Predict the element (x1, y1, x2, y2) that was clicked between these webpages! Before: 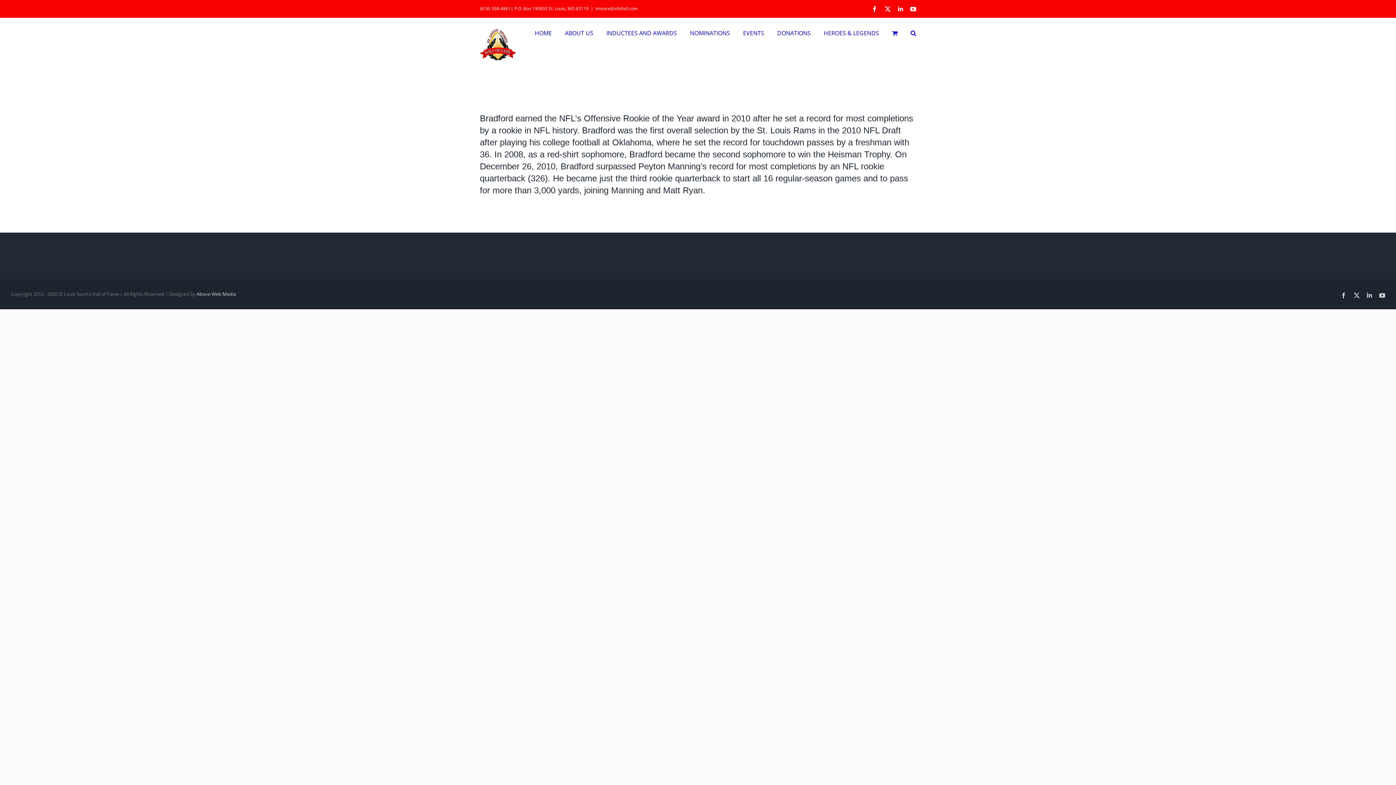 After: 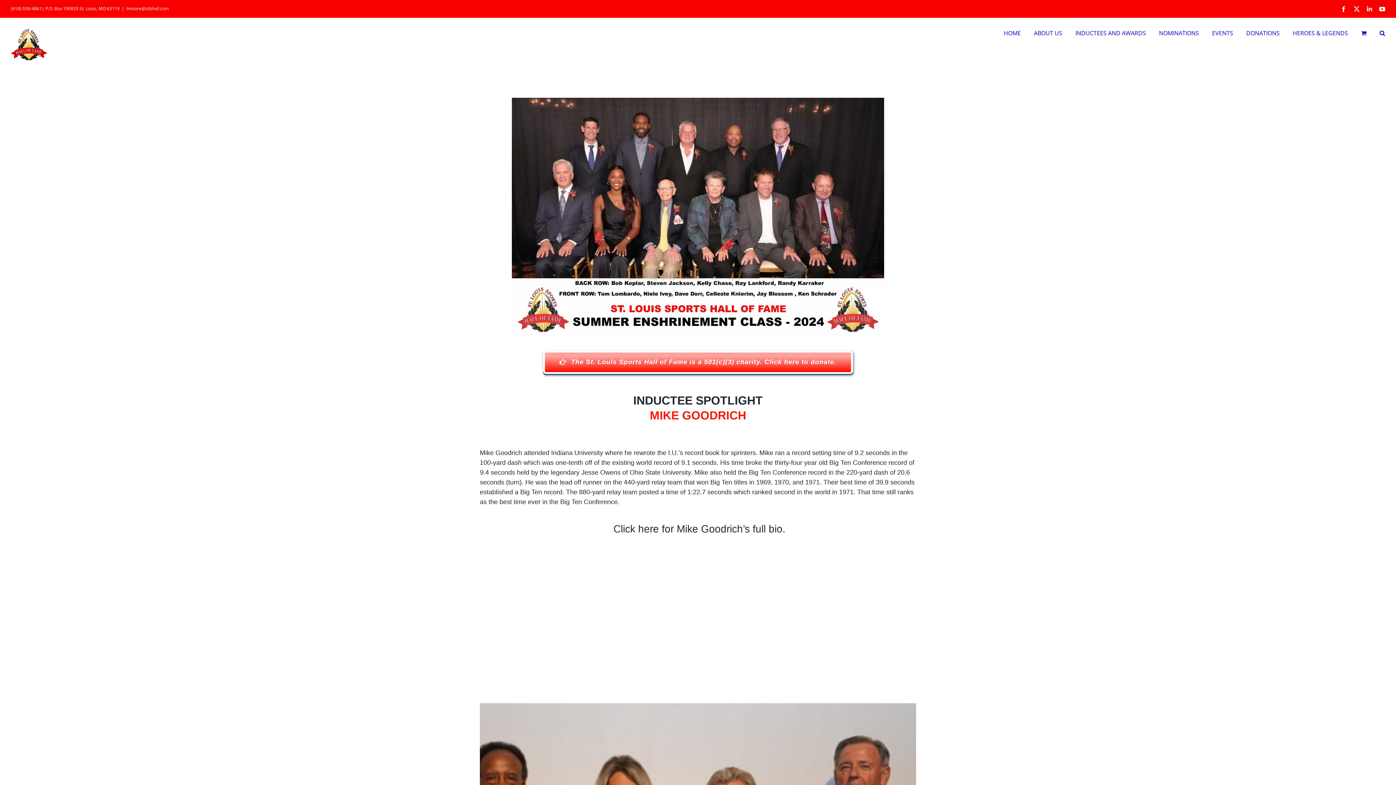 Action: label: HOME bbox: (534, 17, 552, 48)